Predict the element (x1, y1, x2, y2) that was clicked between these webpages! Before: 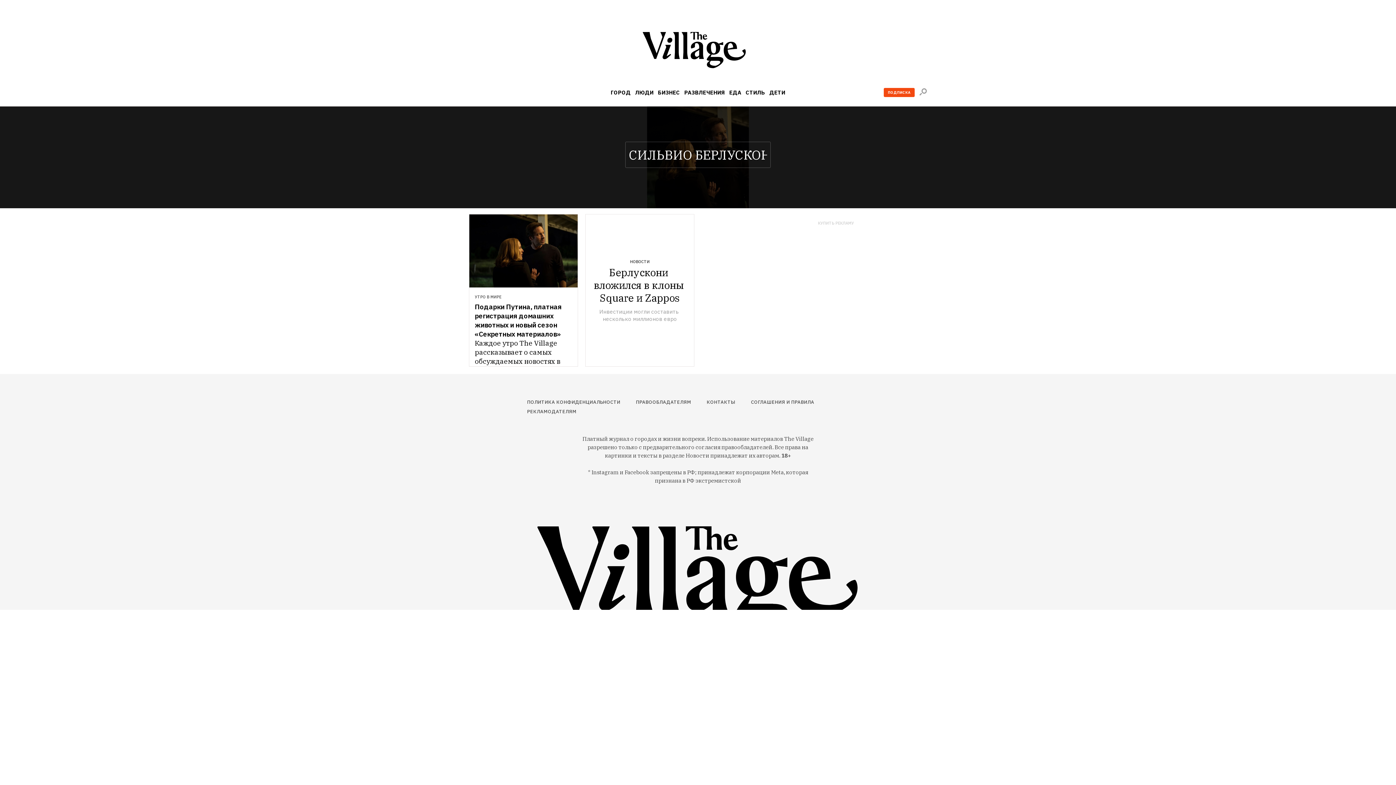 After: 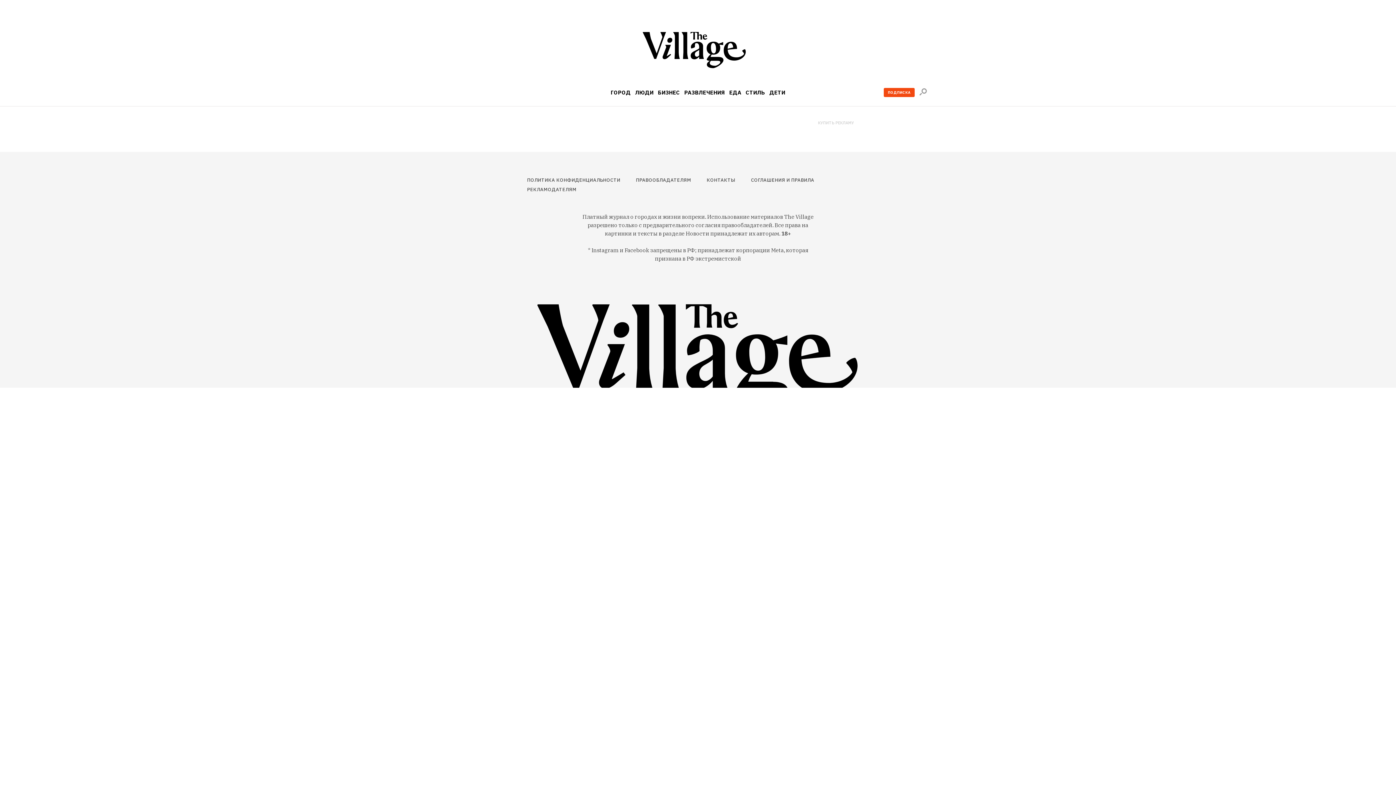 Action: bbox: (527, 397, 624, 407) label: ПОЛИТИКА КОНФИДЕНЦИАЛЬНОСТИ